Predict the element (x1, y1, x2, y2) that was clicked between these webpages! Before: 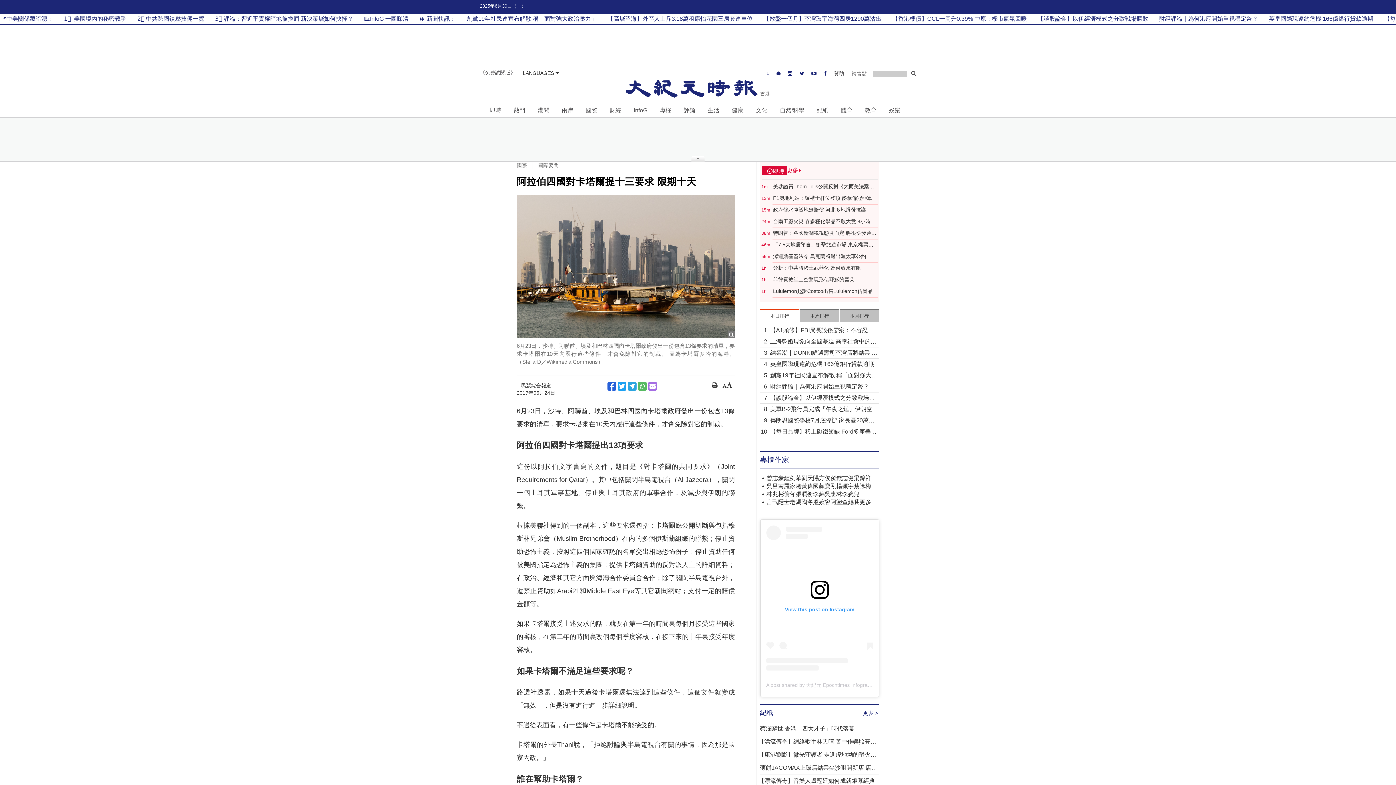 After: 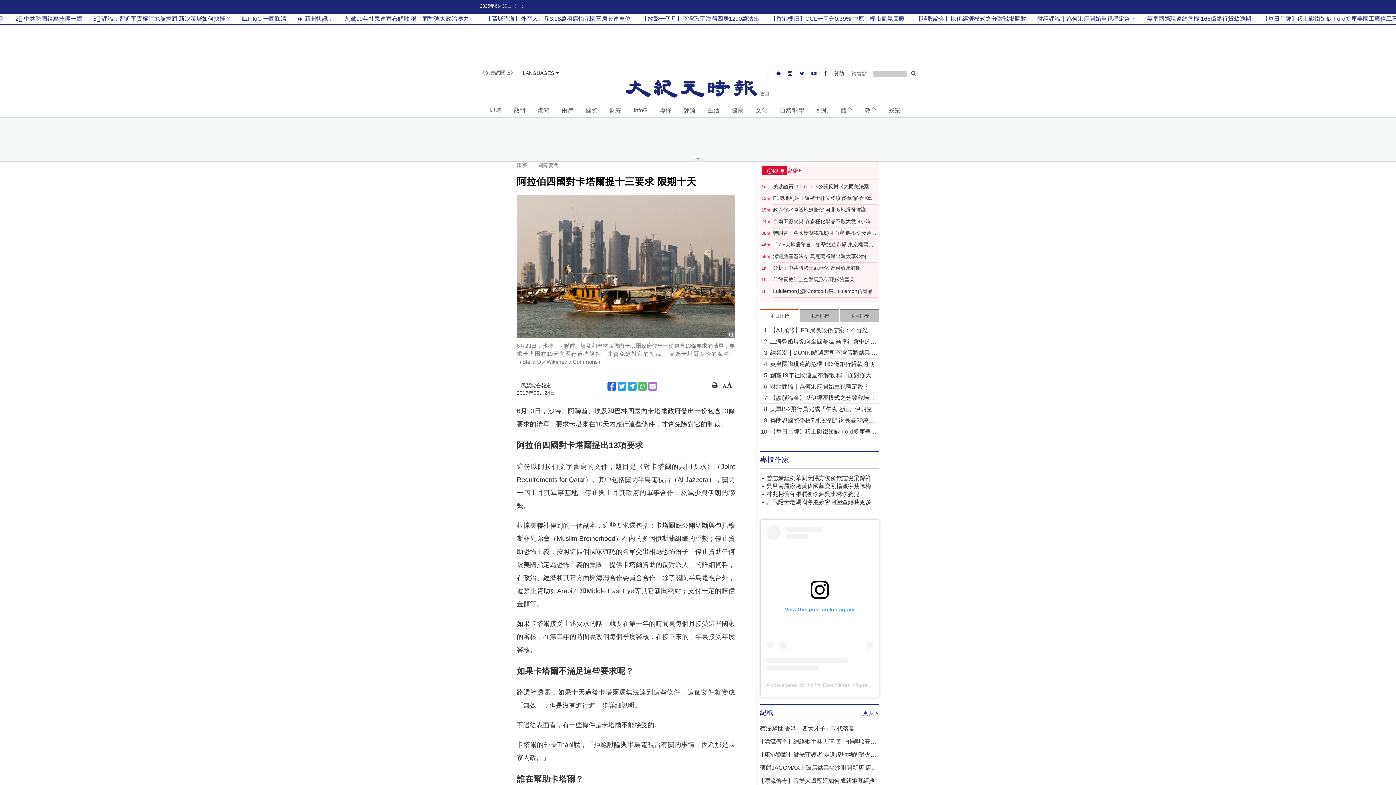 Action: bbox: (763, 69, 773, 77)